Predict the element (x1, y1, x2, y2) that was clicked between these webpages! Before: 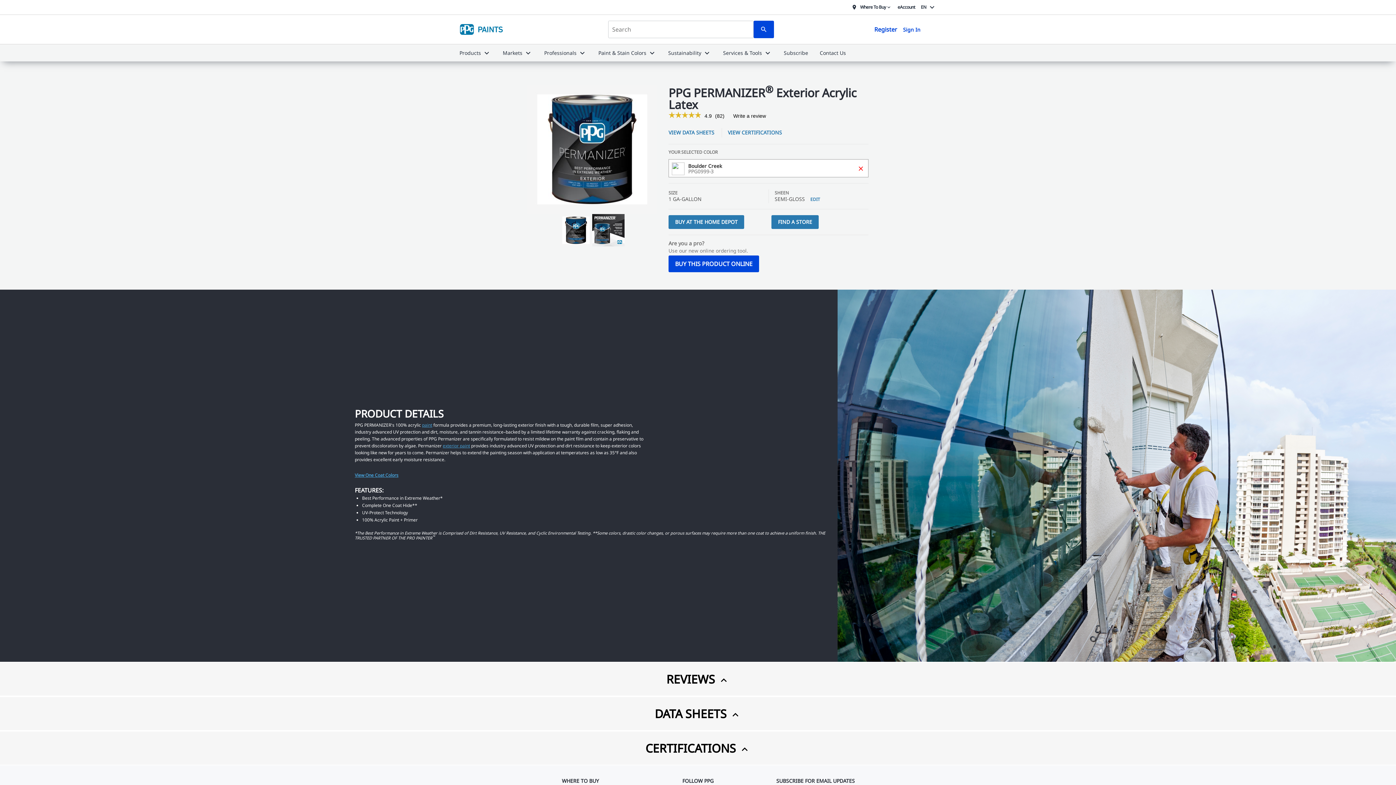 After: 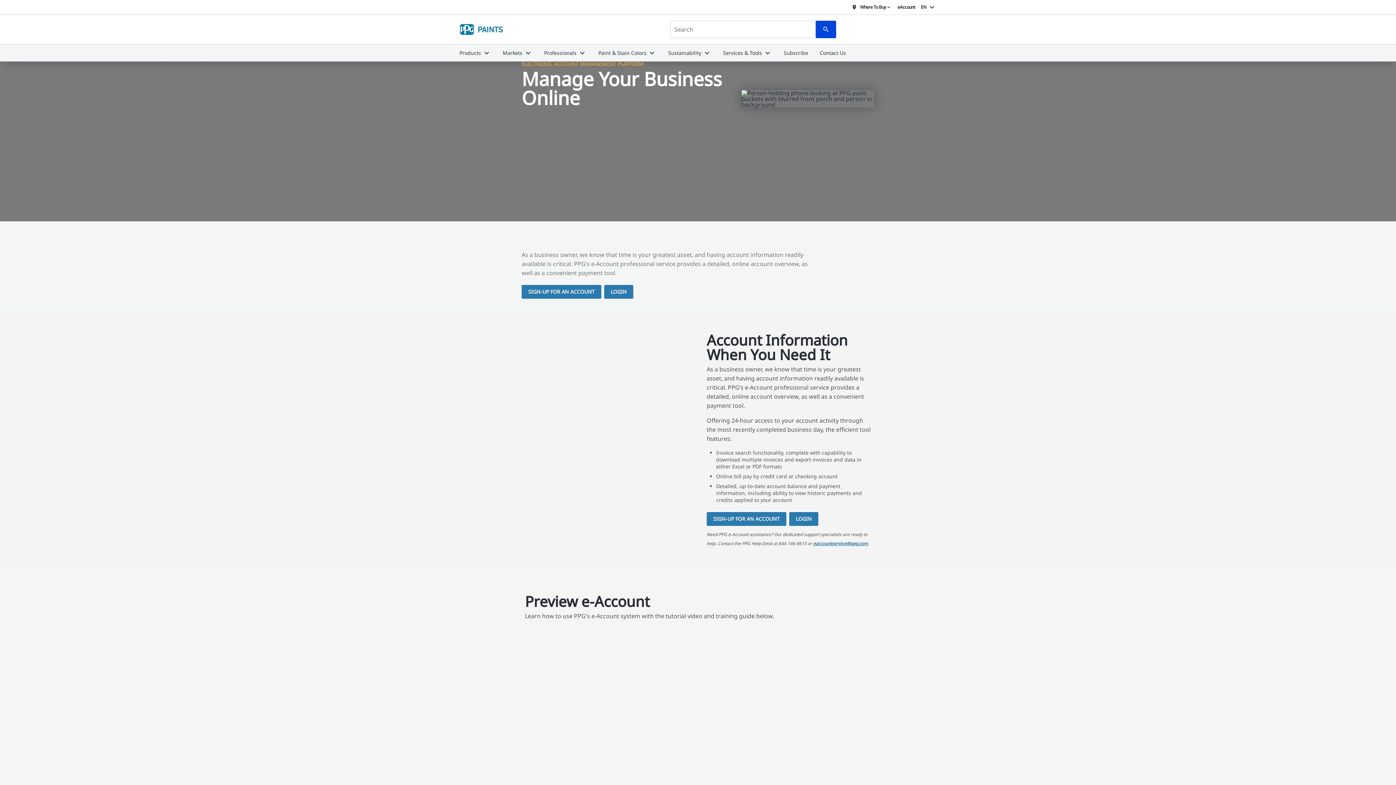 Action: label: eAccount bbox: (897, 2, 915, 11)